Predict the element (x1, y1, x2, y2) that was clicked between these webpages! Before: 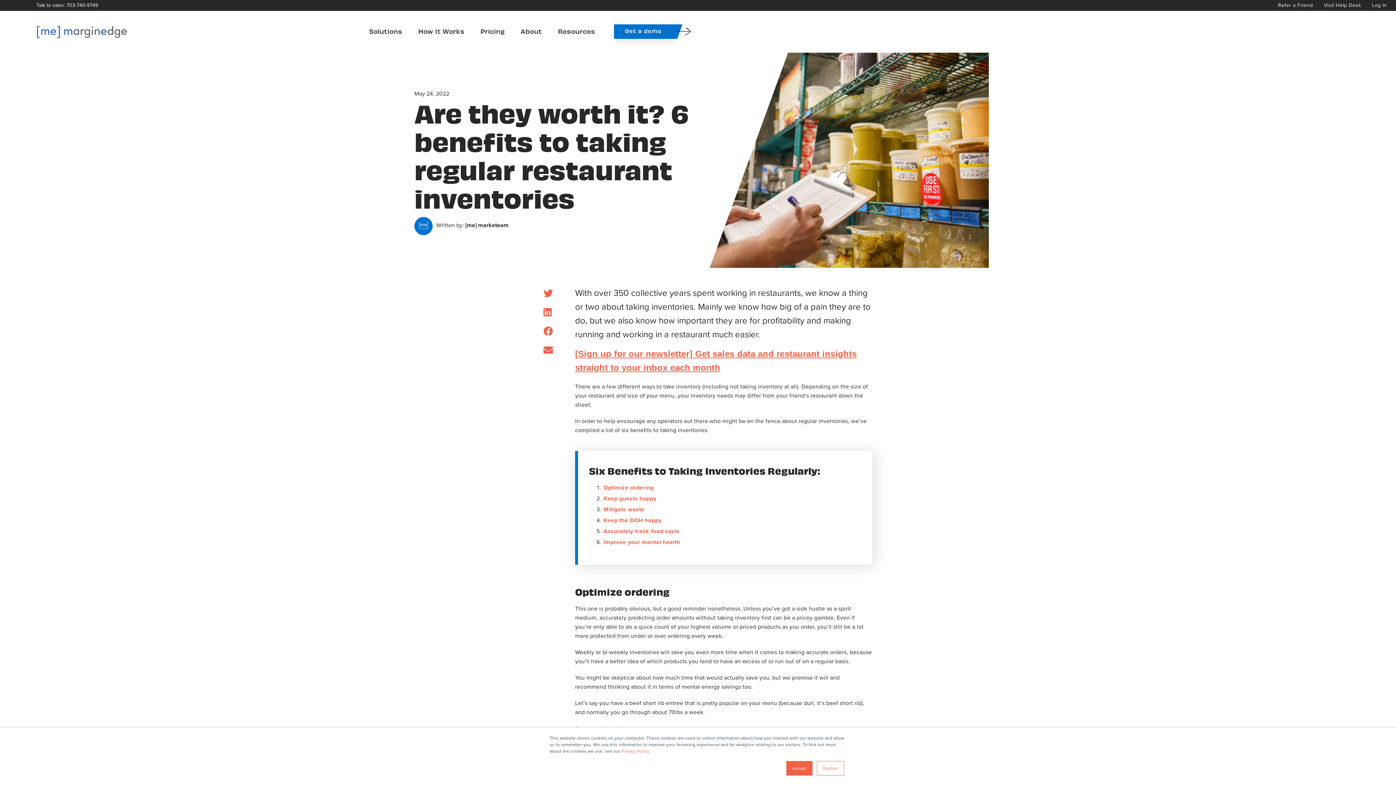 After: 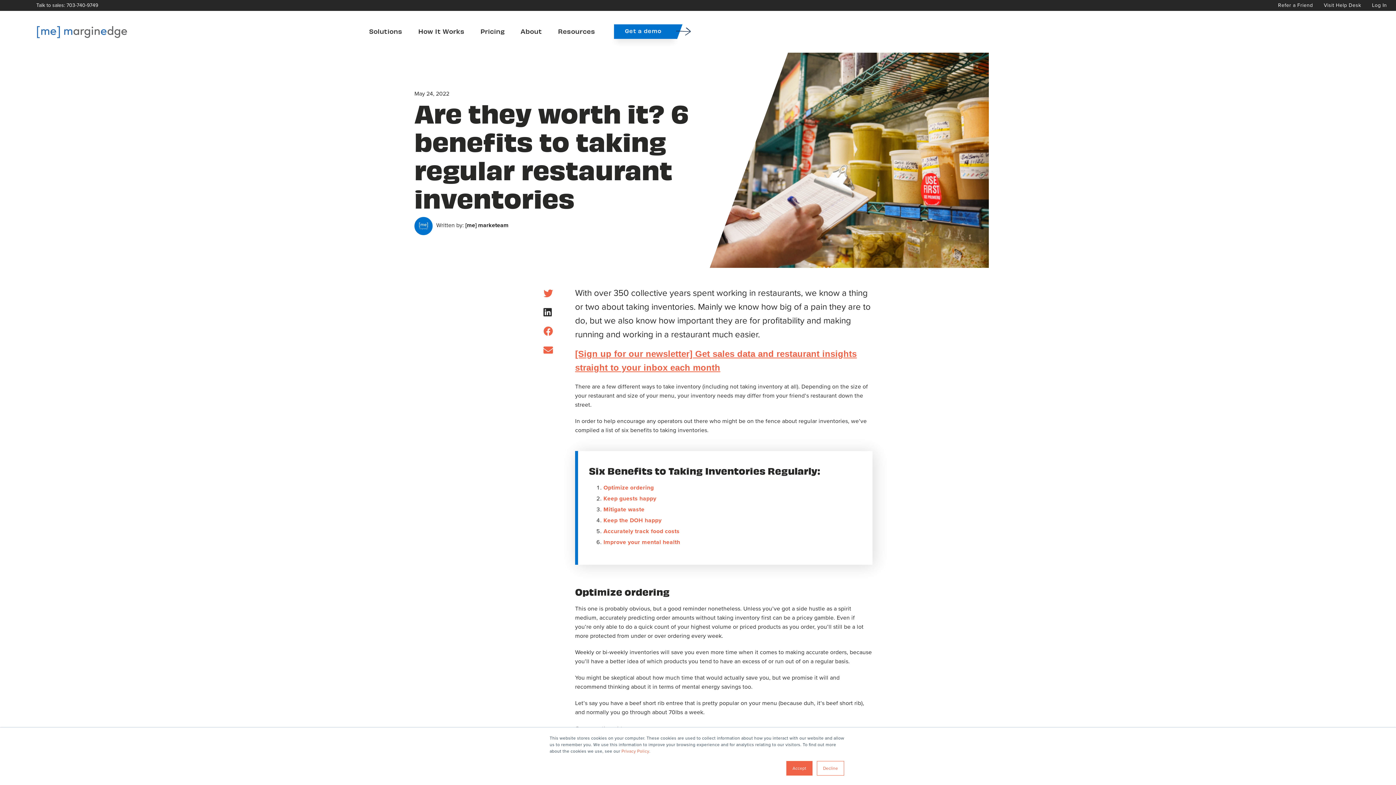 Action: label: LinkedIn bbox: (543, 305, 552, 320)